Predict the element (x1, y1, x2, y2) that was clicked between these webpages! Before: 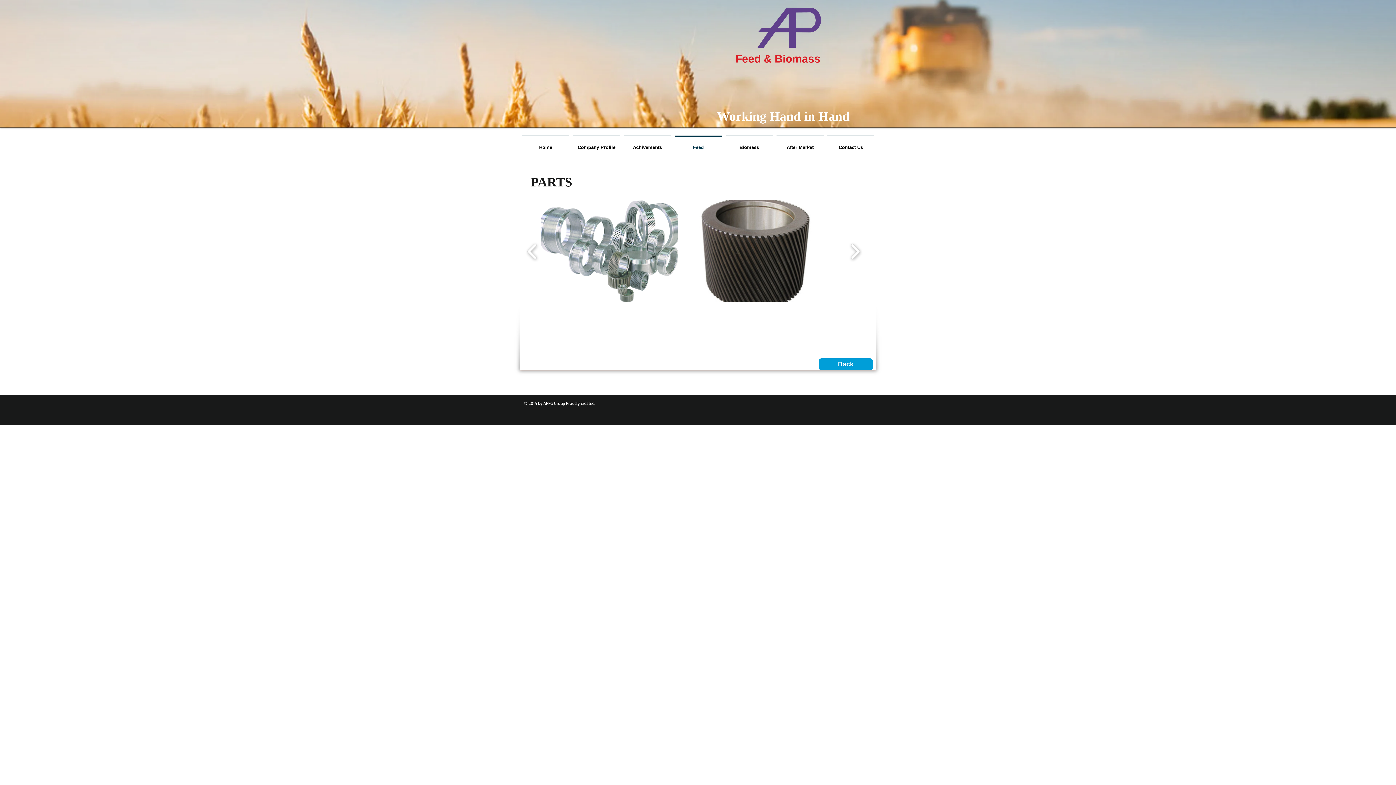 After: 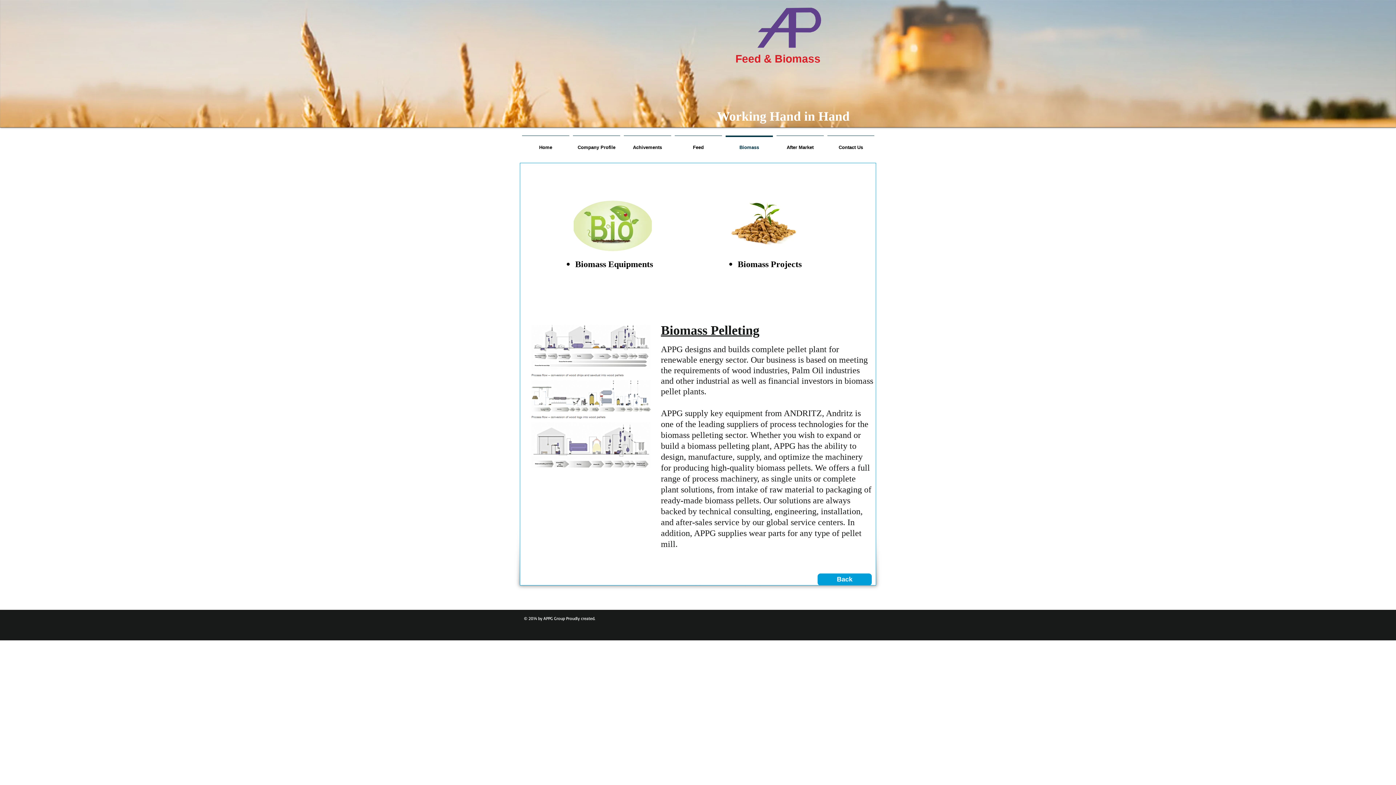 Action: label: Biomass bbox: (724, 135, 774, 152)